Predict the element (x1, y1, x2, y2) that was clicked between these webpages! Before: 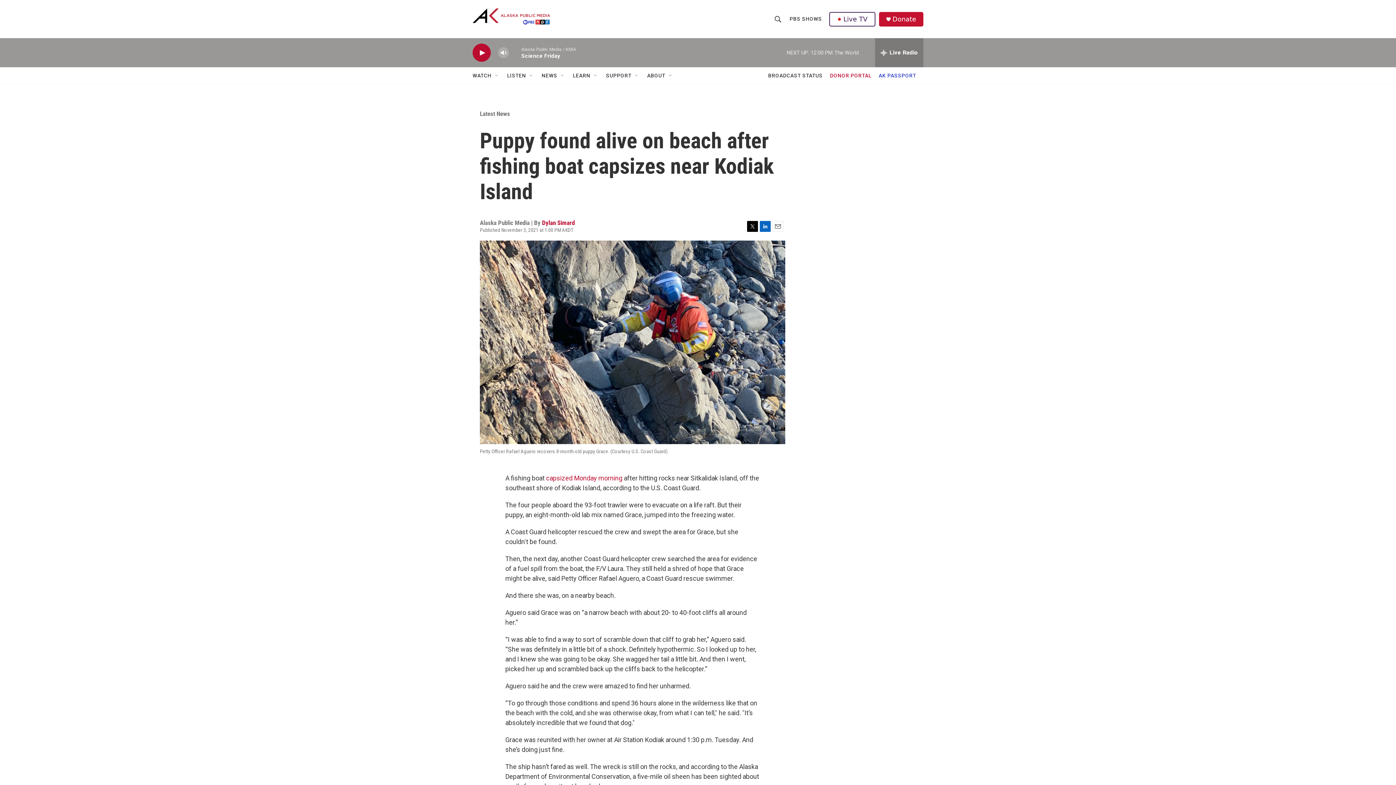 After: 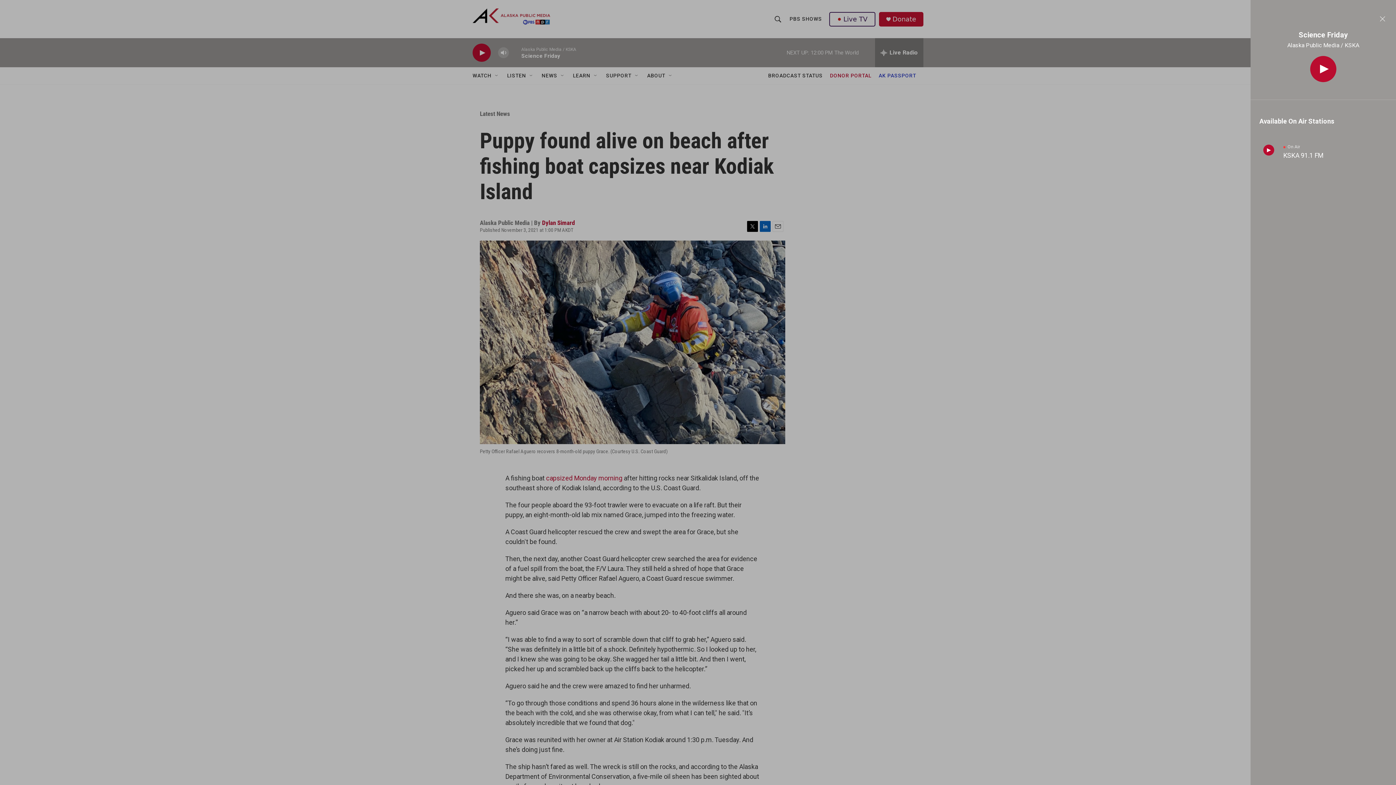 Action: label: all streams bbox: (875, 38, 923, 67)